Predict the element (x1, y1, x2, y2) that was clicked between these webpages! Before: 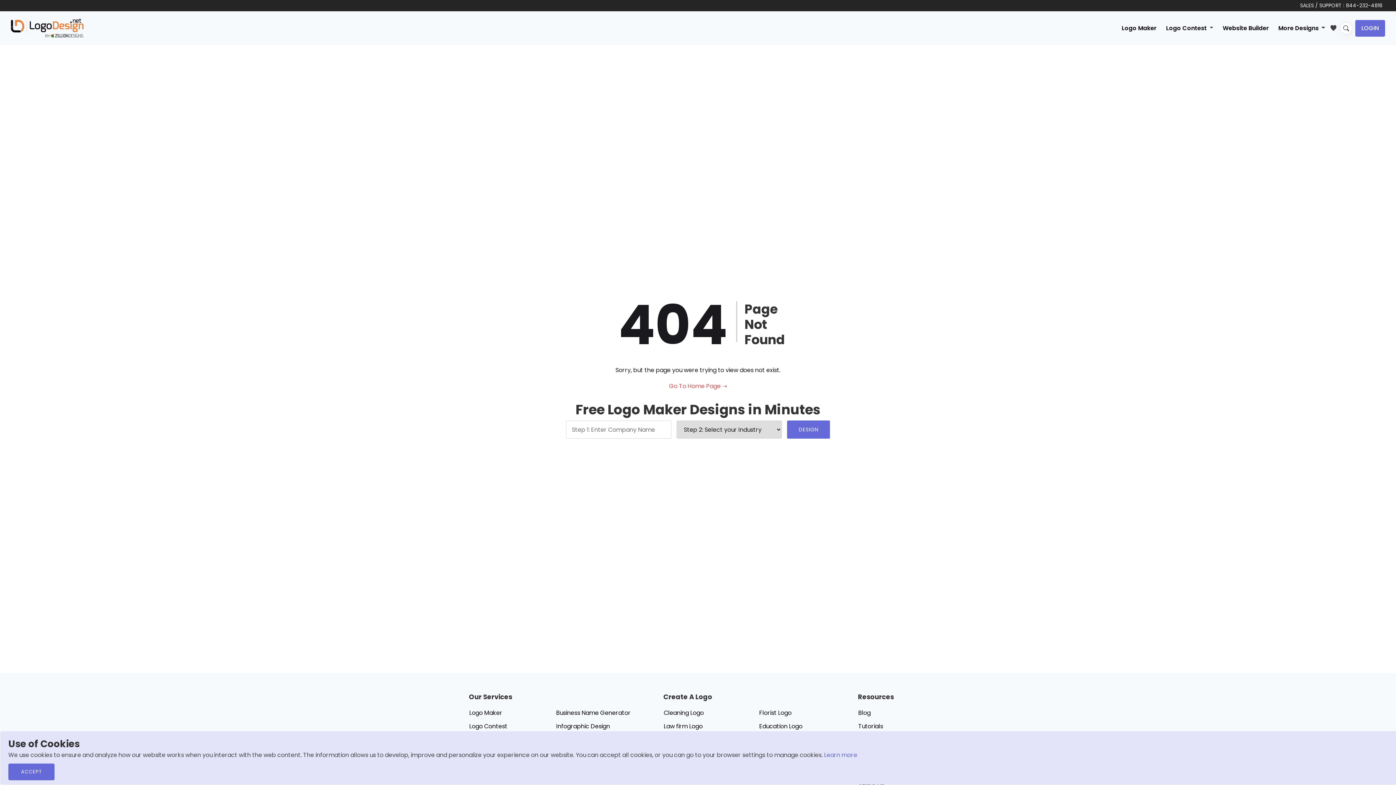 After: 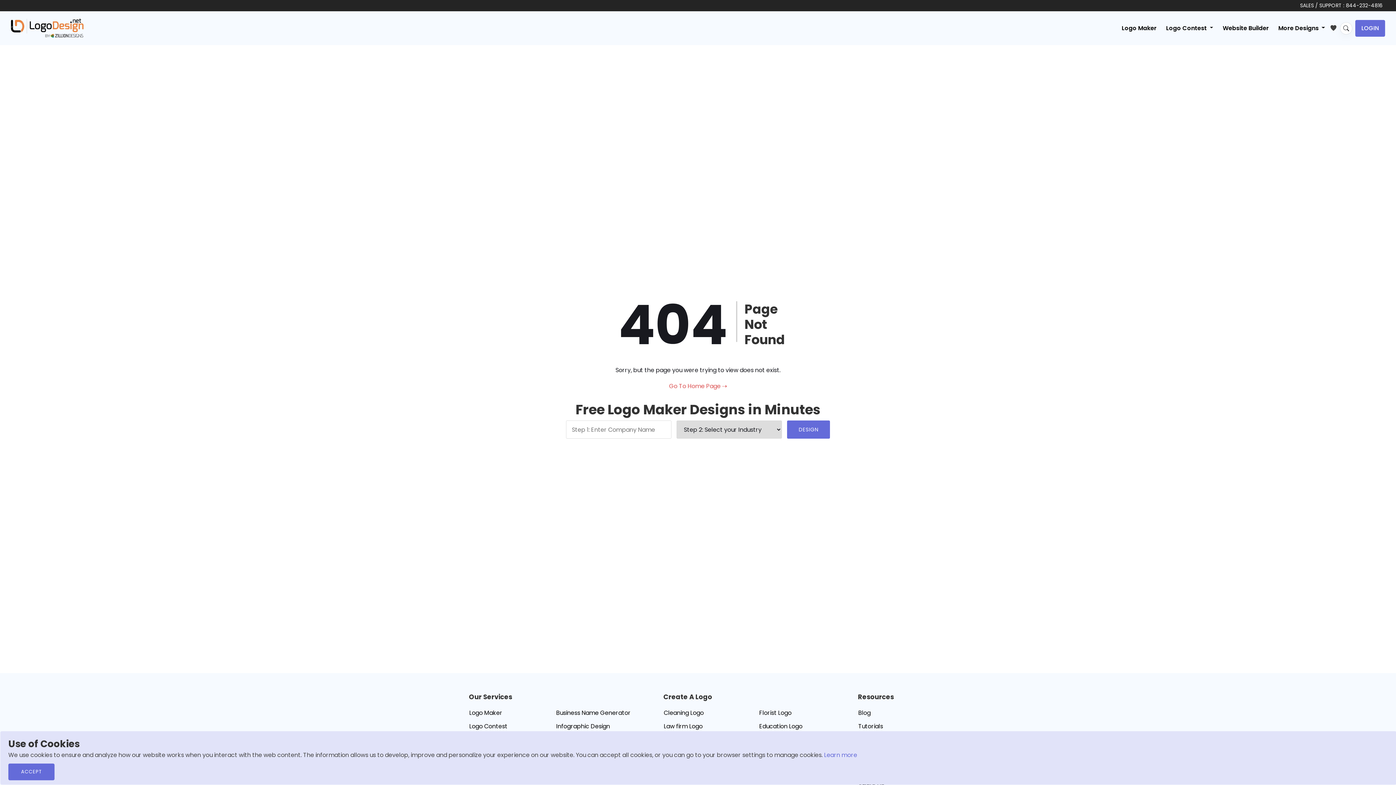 Action: label: 844-232-4816 bbox: (1346, 1, 1382, 9)